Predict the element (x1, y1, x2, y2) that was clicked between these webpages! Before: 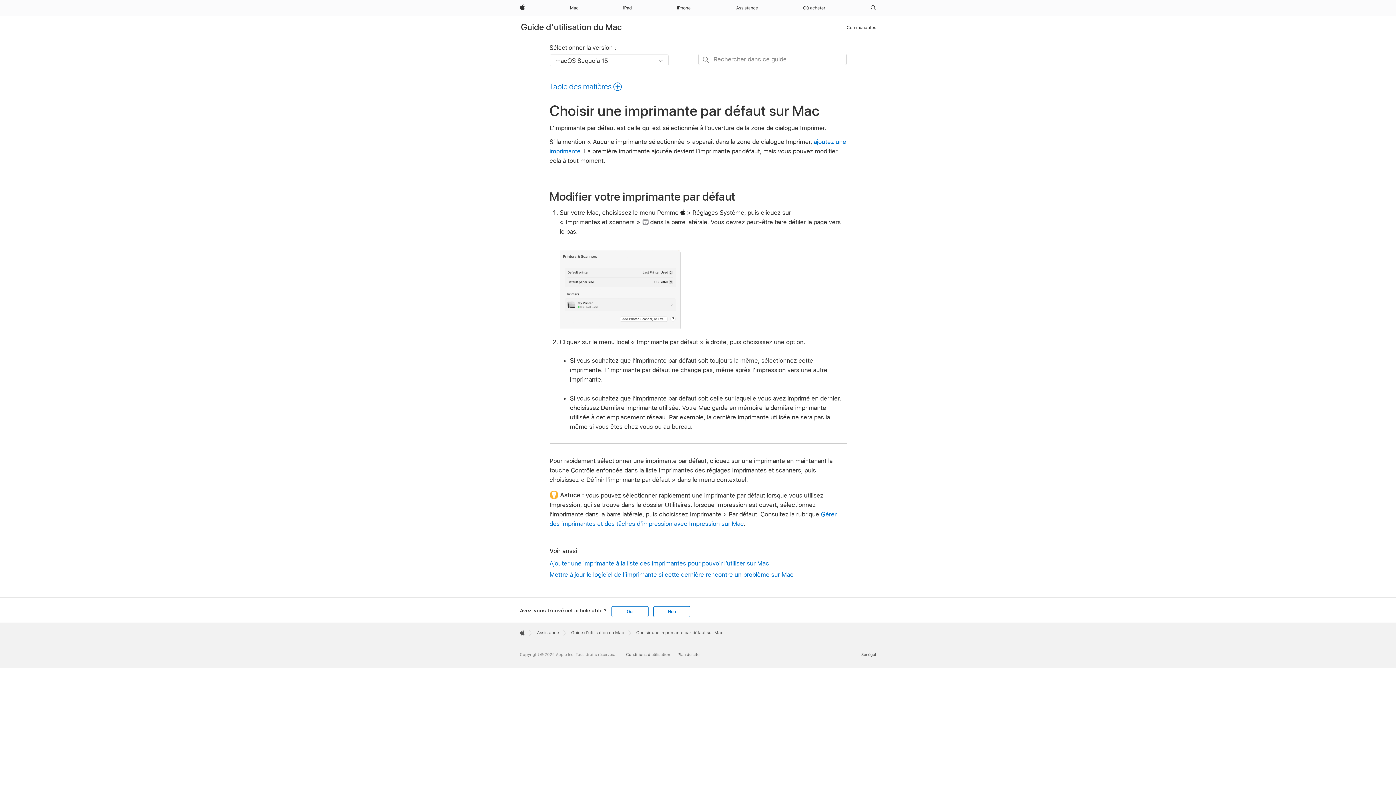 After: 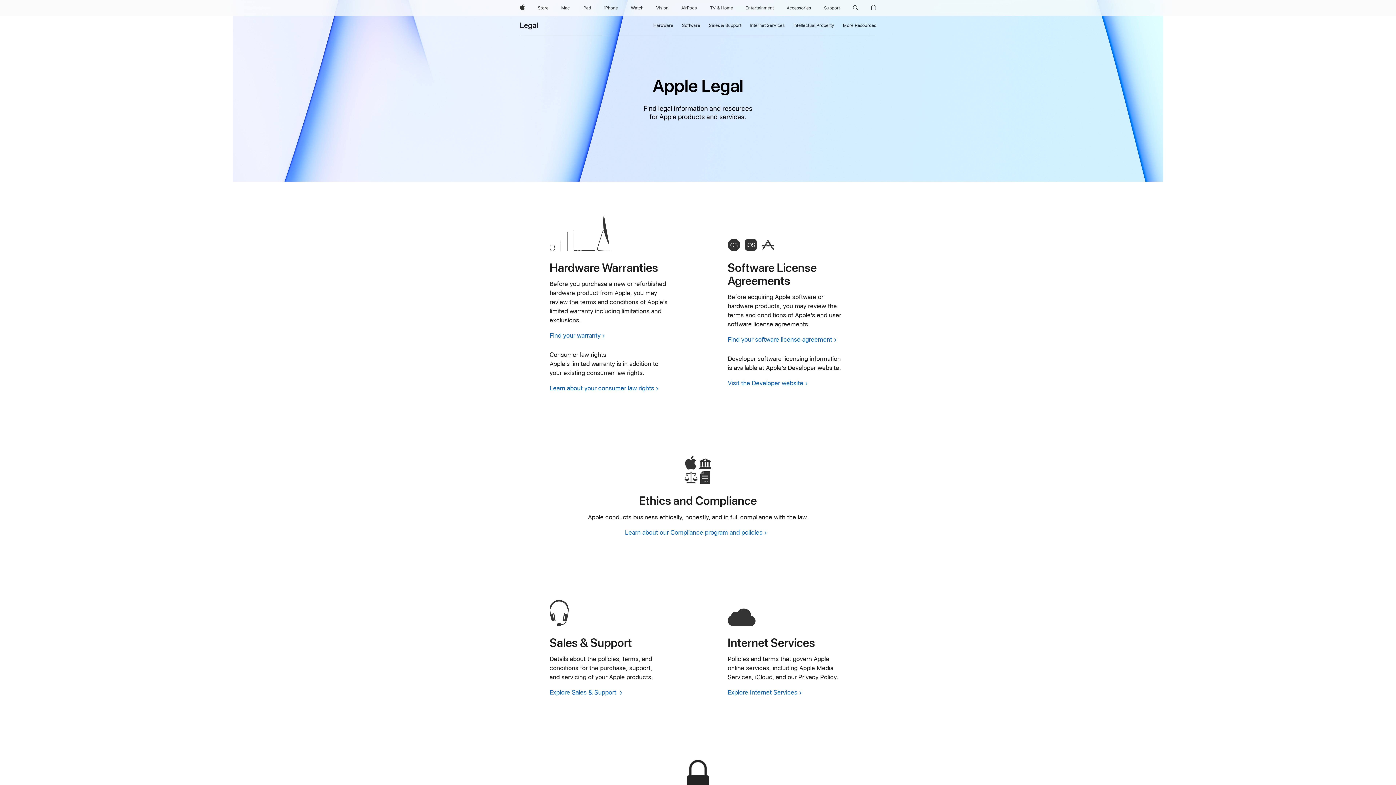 Action: bbox: (626, 652, 674, 657) label: Conditions d’utilisation